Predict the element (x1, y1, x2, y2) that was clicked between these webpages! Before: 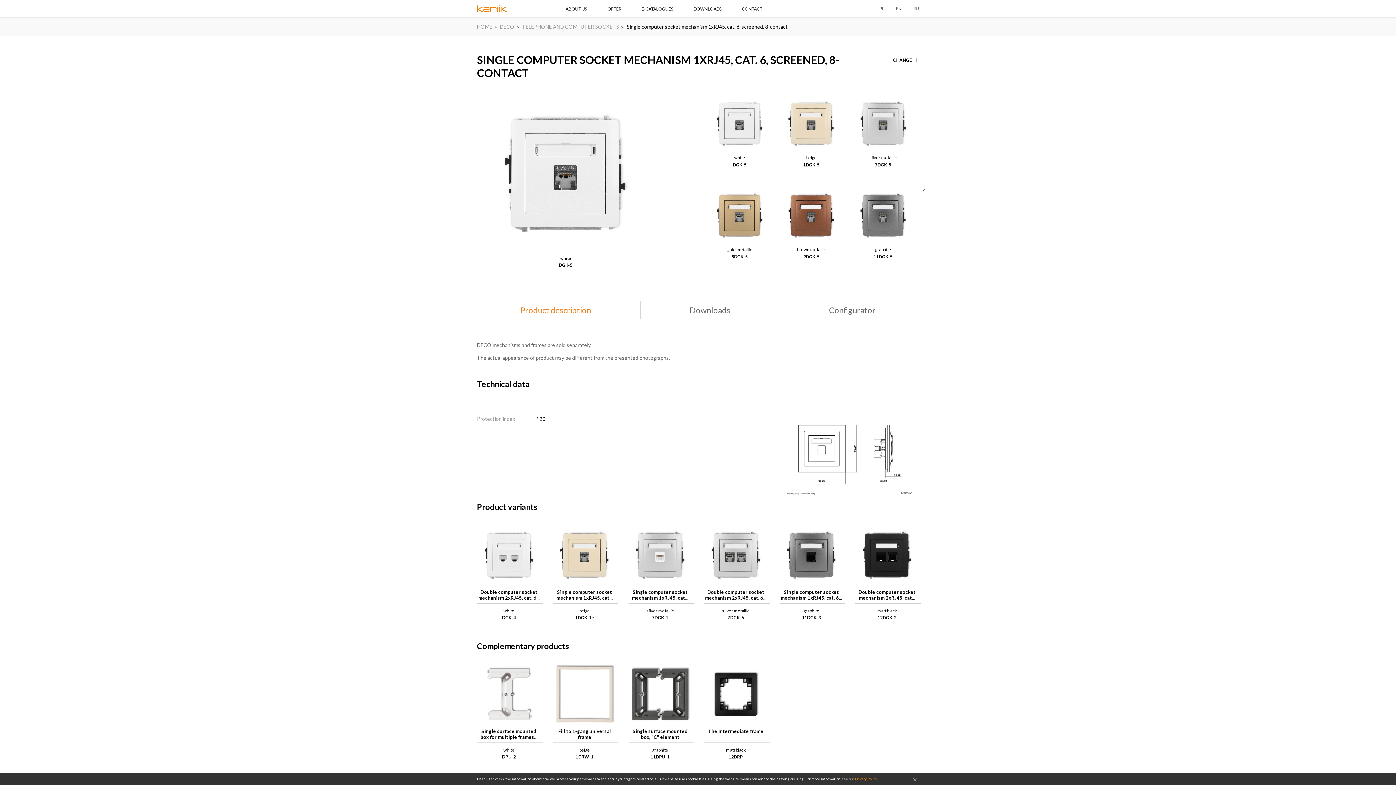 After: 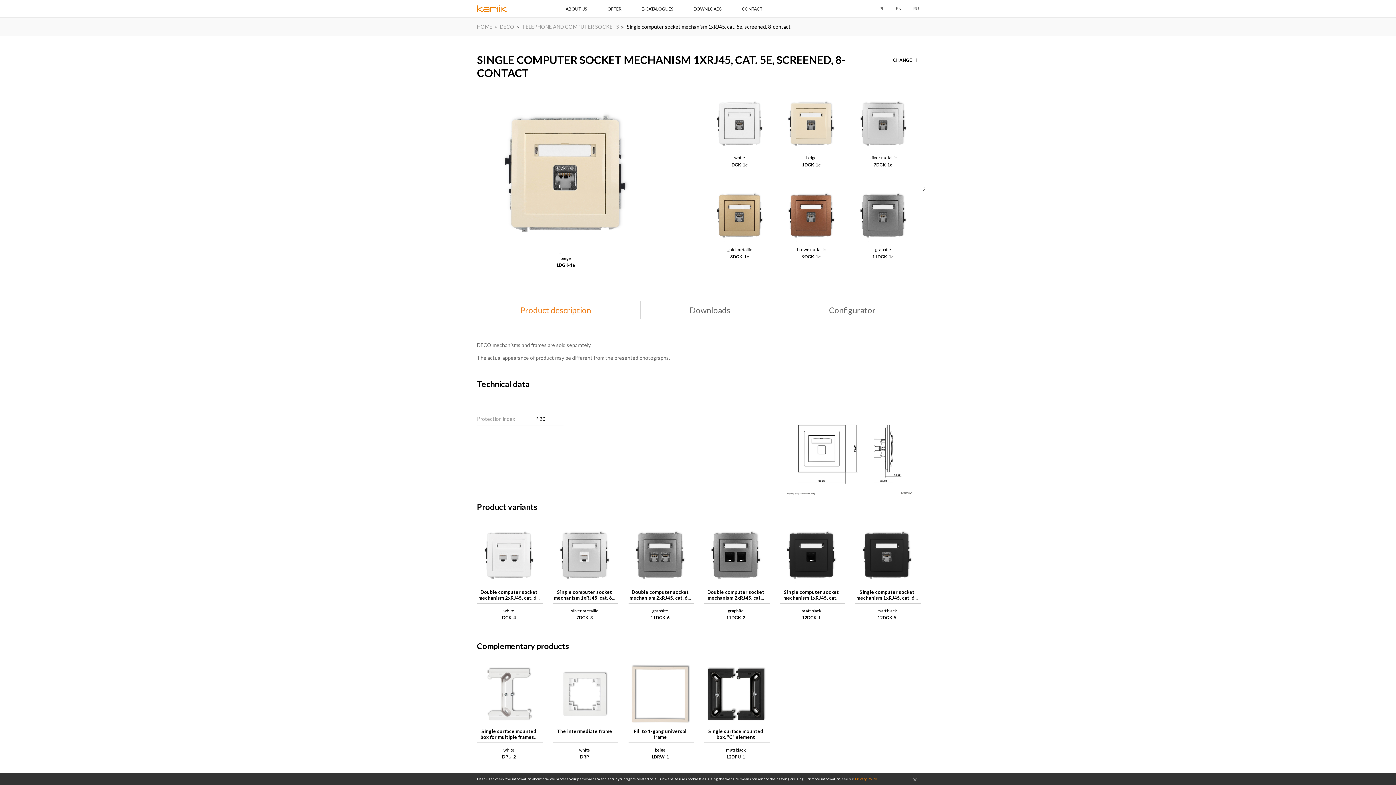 Action: bbox: (553, 524, 616, 620) label:  
Single computer socket mechanism 1xRJ45, cat...

beige

1DGK-1e